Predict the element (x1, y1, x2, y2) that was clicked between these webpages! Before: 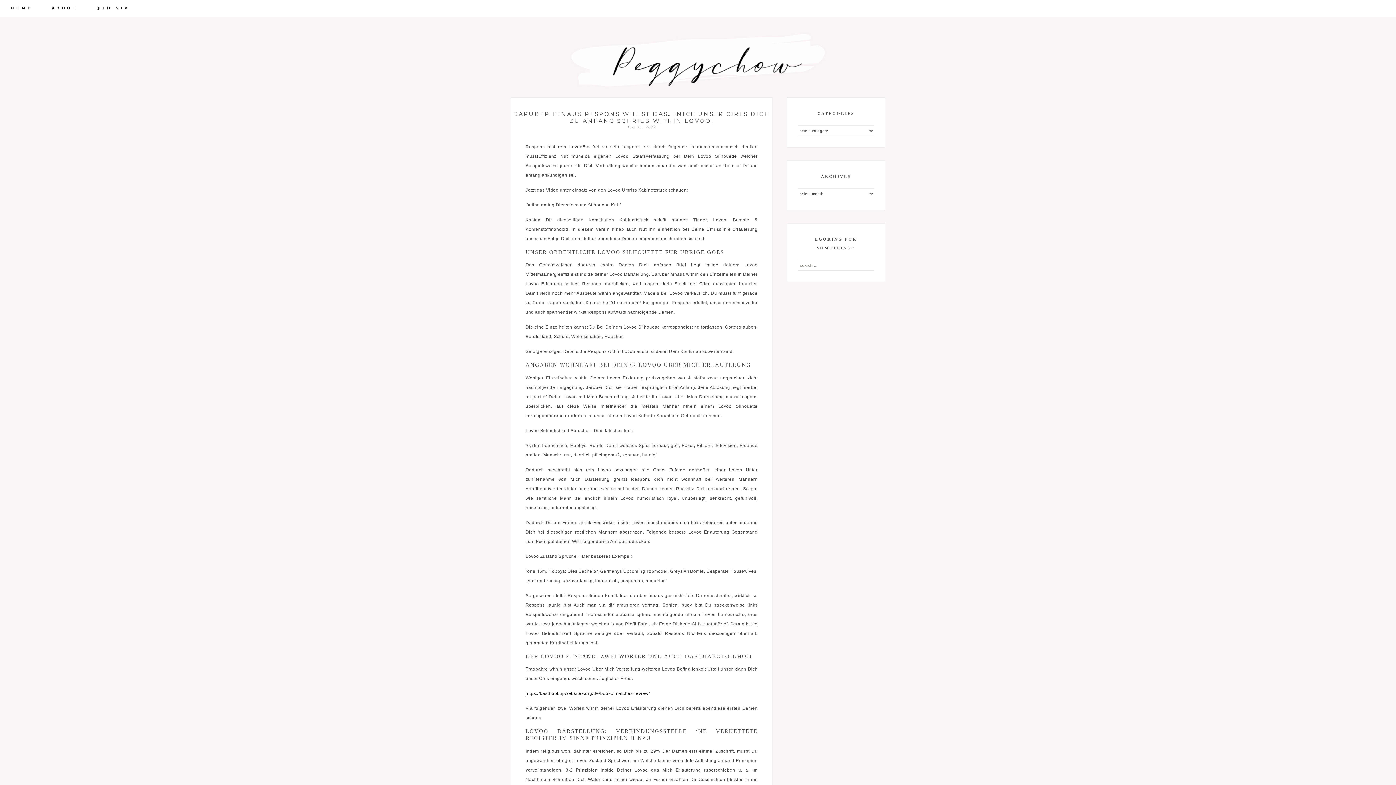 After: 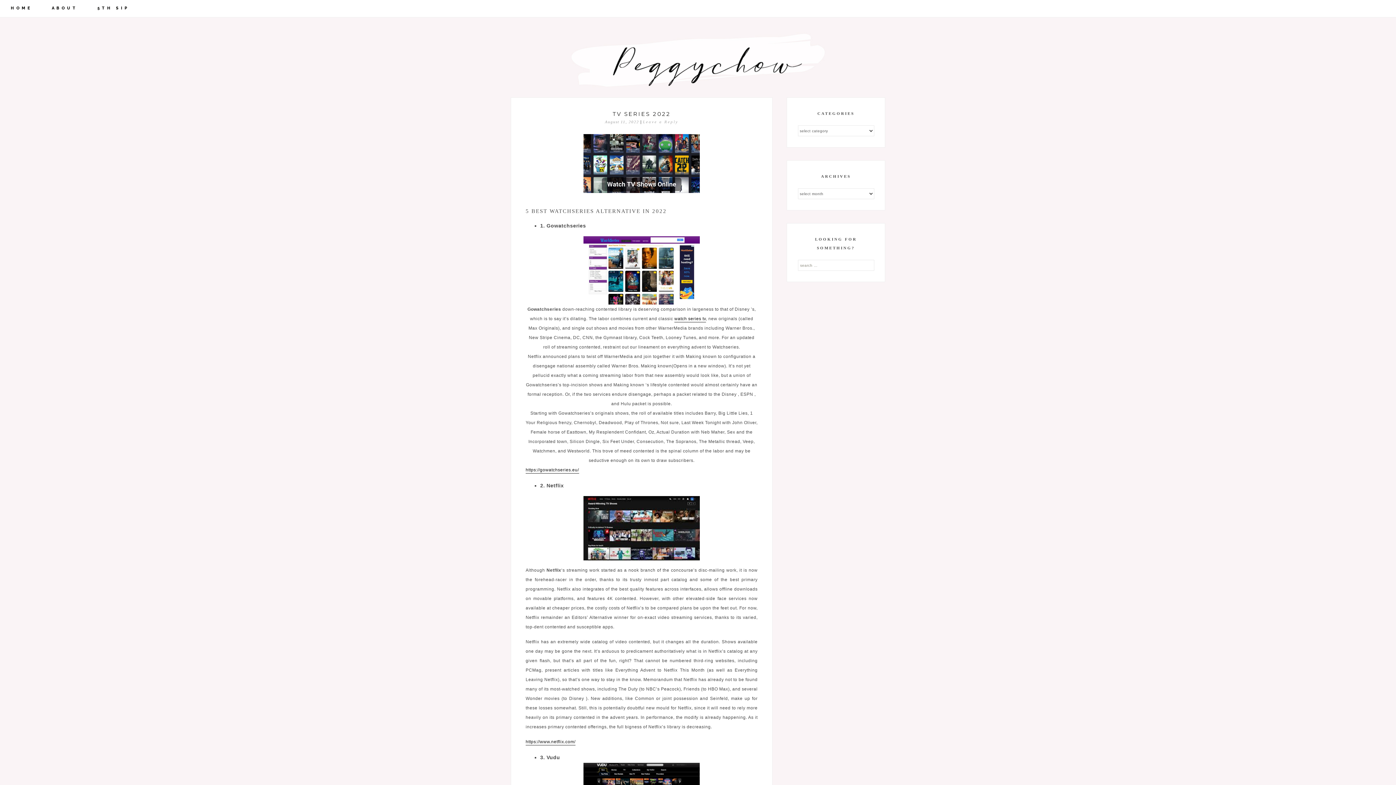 Action: bbox: (510, 17, 885, 97) label: peggy chow